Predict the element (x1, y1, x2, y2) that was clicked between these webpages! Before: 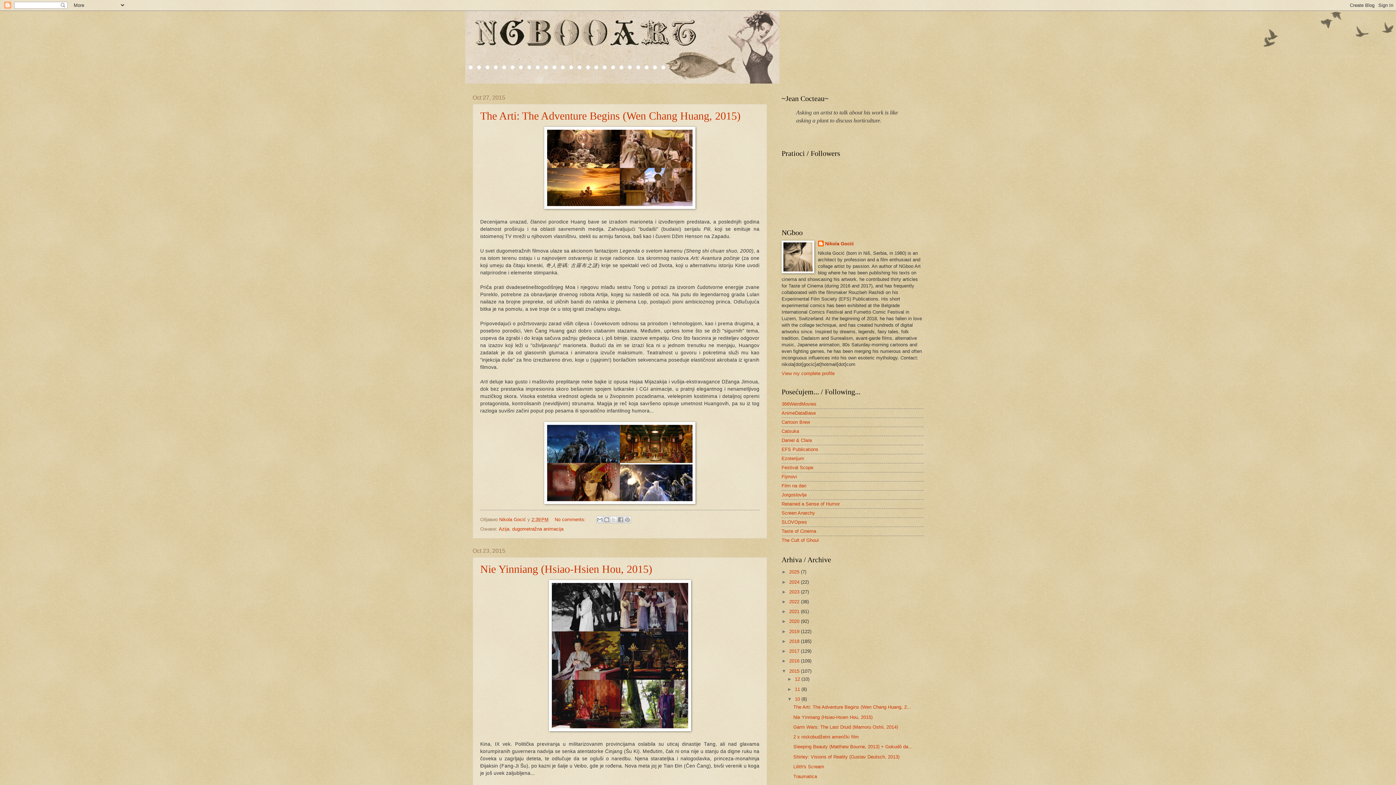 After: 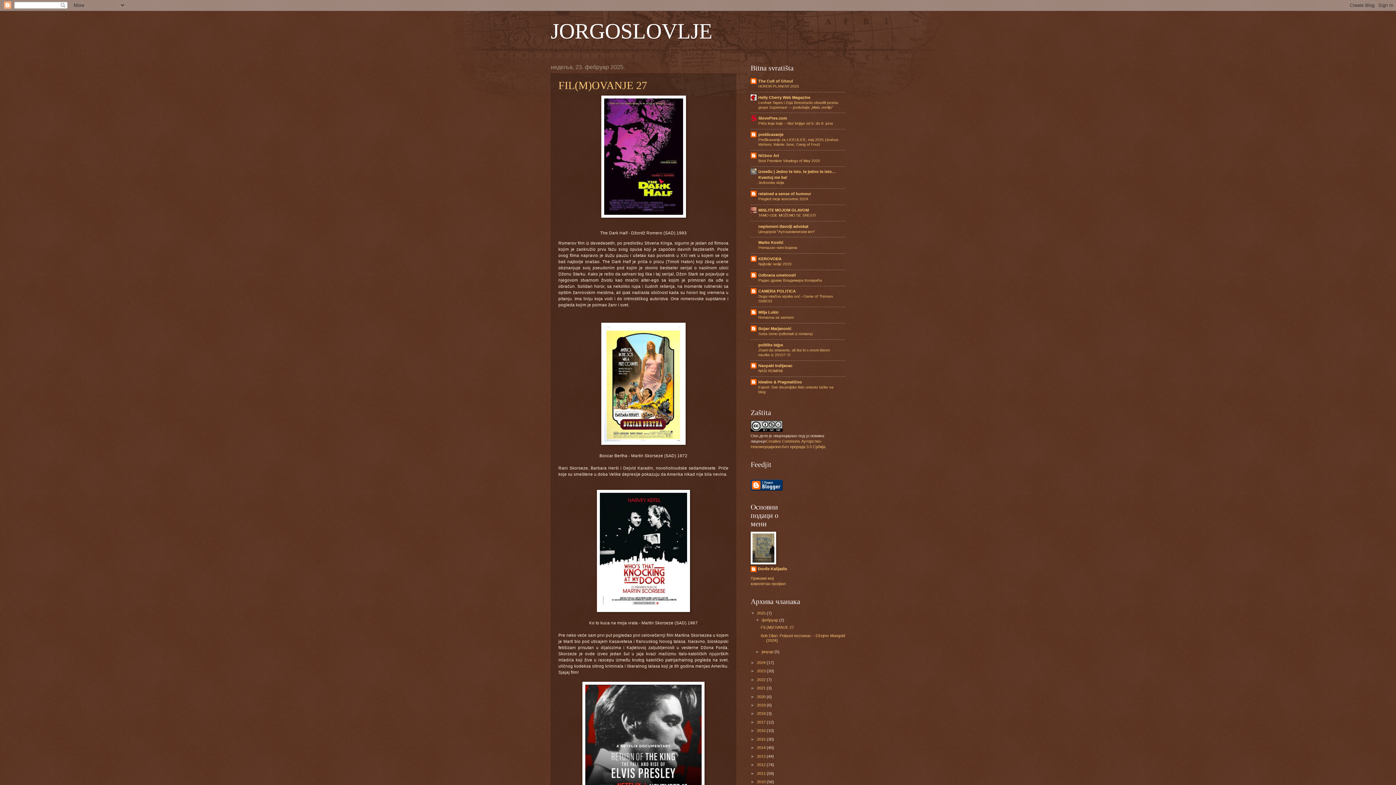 Action: label: Jorgoslovlje bbox: (781, 492, 806, 497)